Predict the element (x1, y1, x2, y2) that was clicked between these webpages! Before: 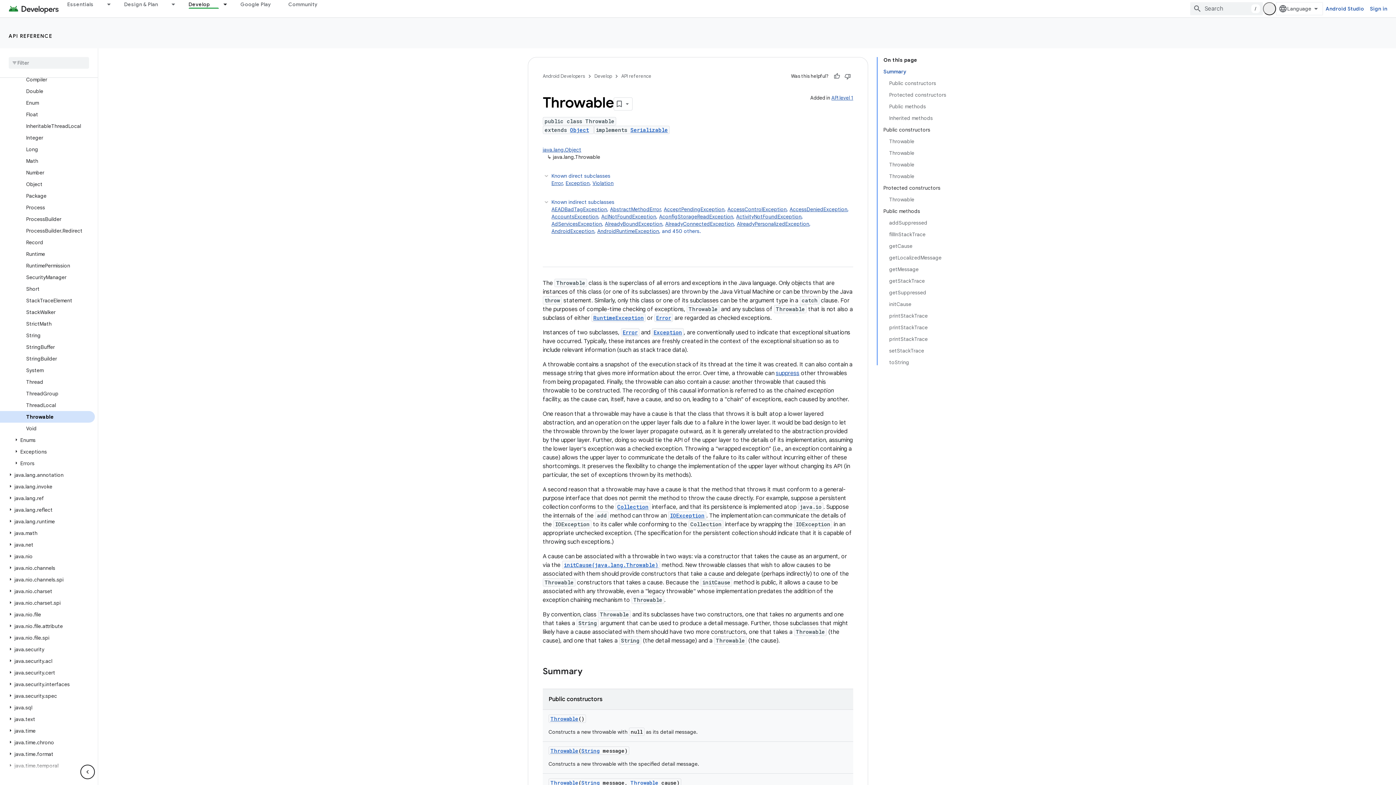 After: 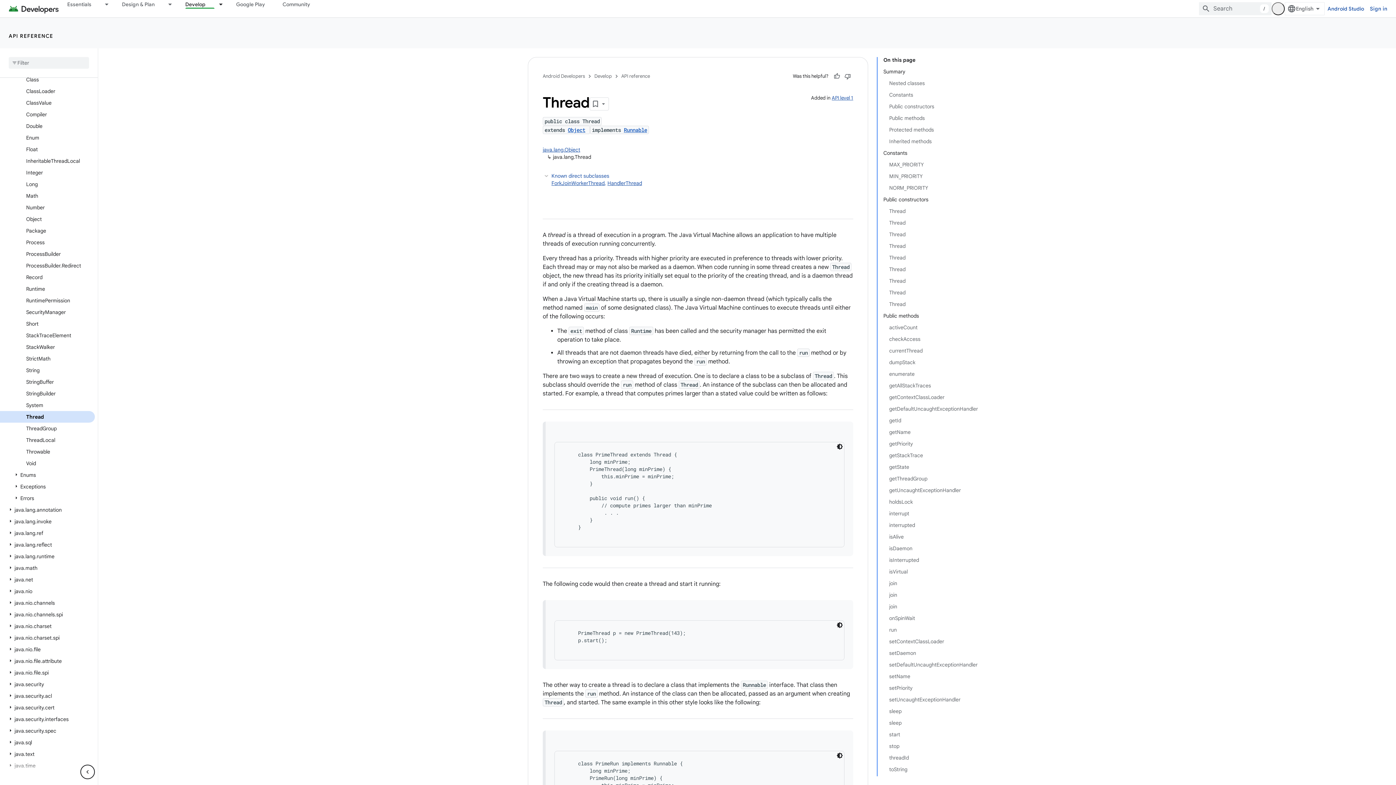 Action: label: Thread bbox: (0, 376, 94, 388)